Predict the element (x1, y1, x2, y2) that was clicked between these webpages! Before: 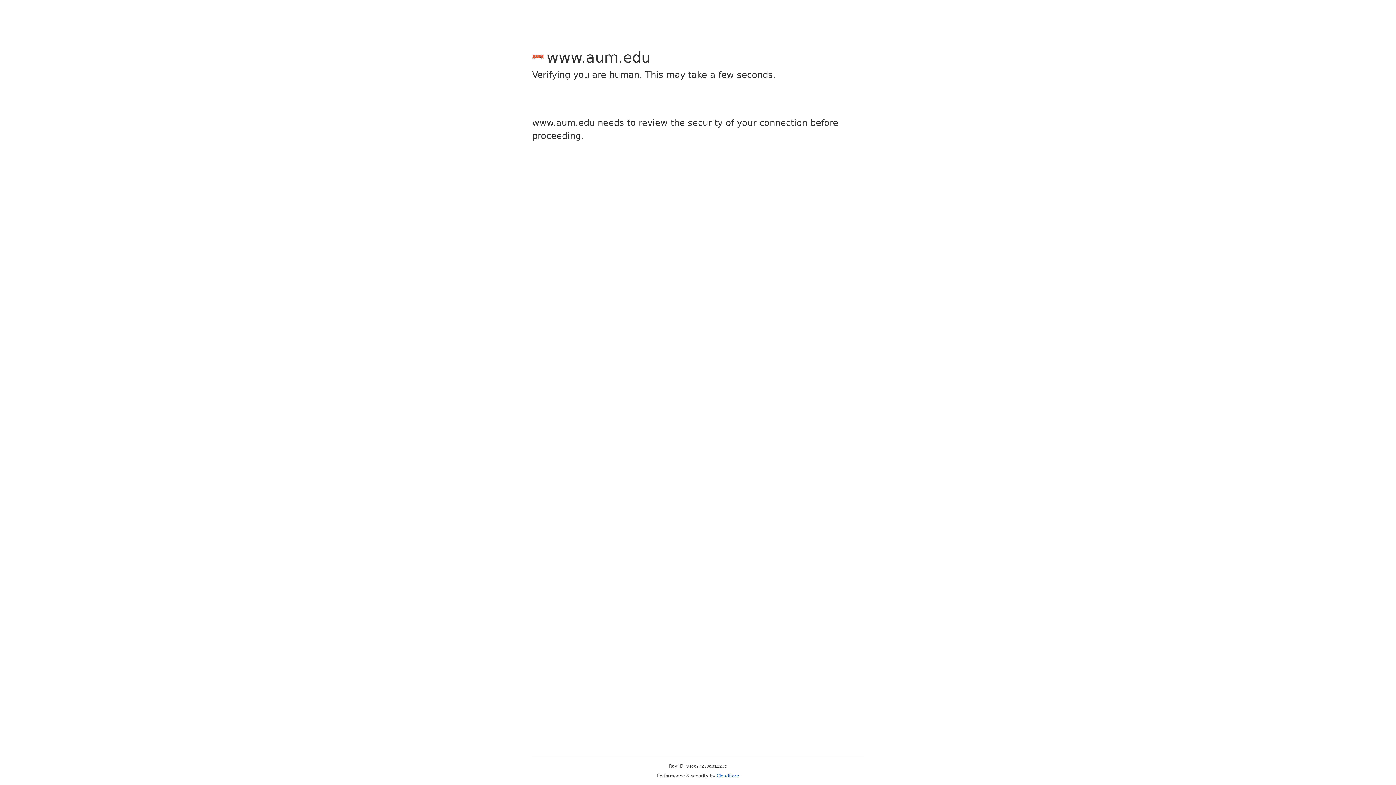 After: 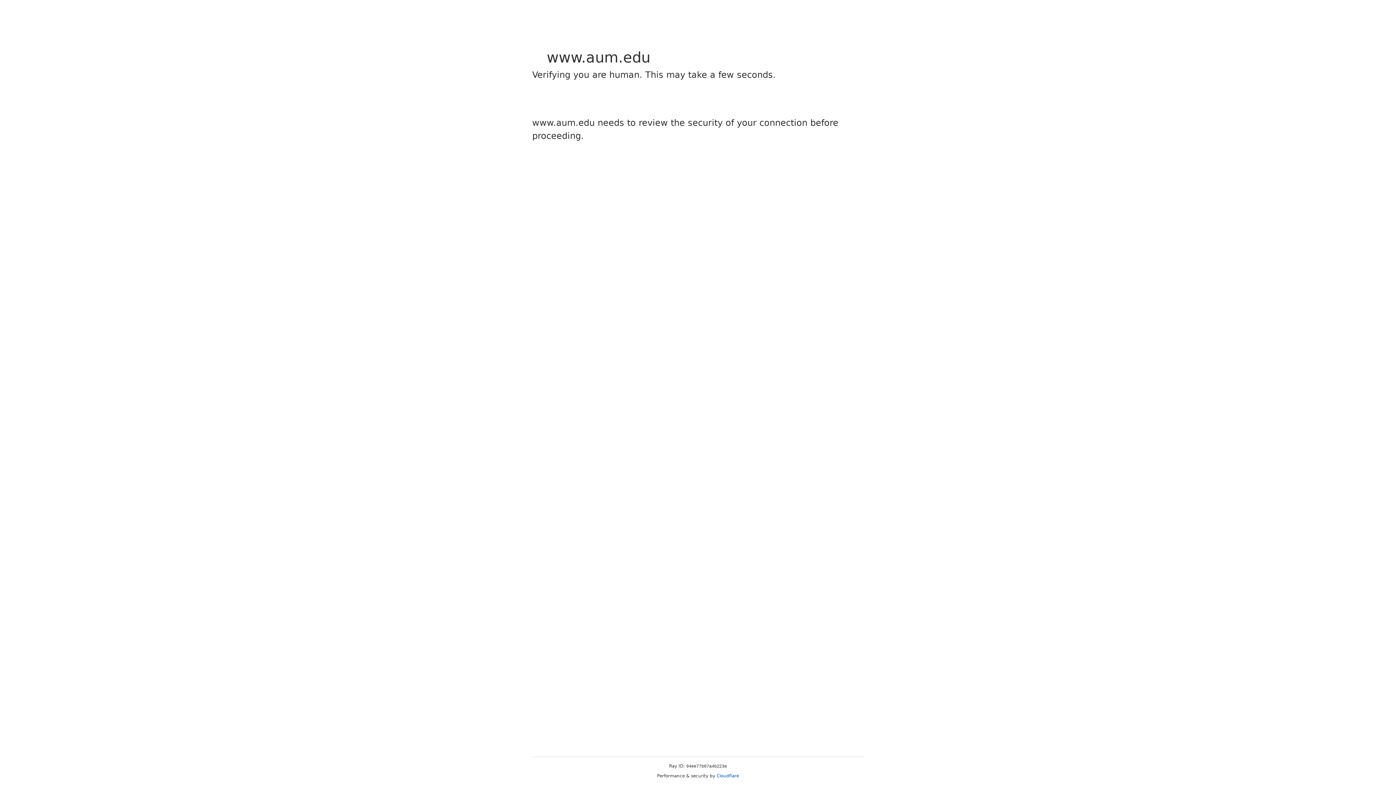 Action: label: Cloudflare bbox: (716, 773, 739, 778)